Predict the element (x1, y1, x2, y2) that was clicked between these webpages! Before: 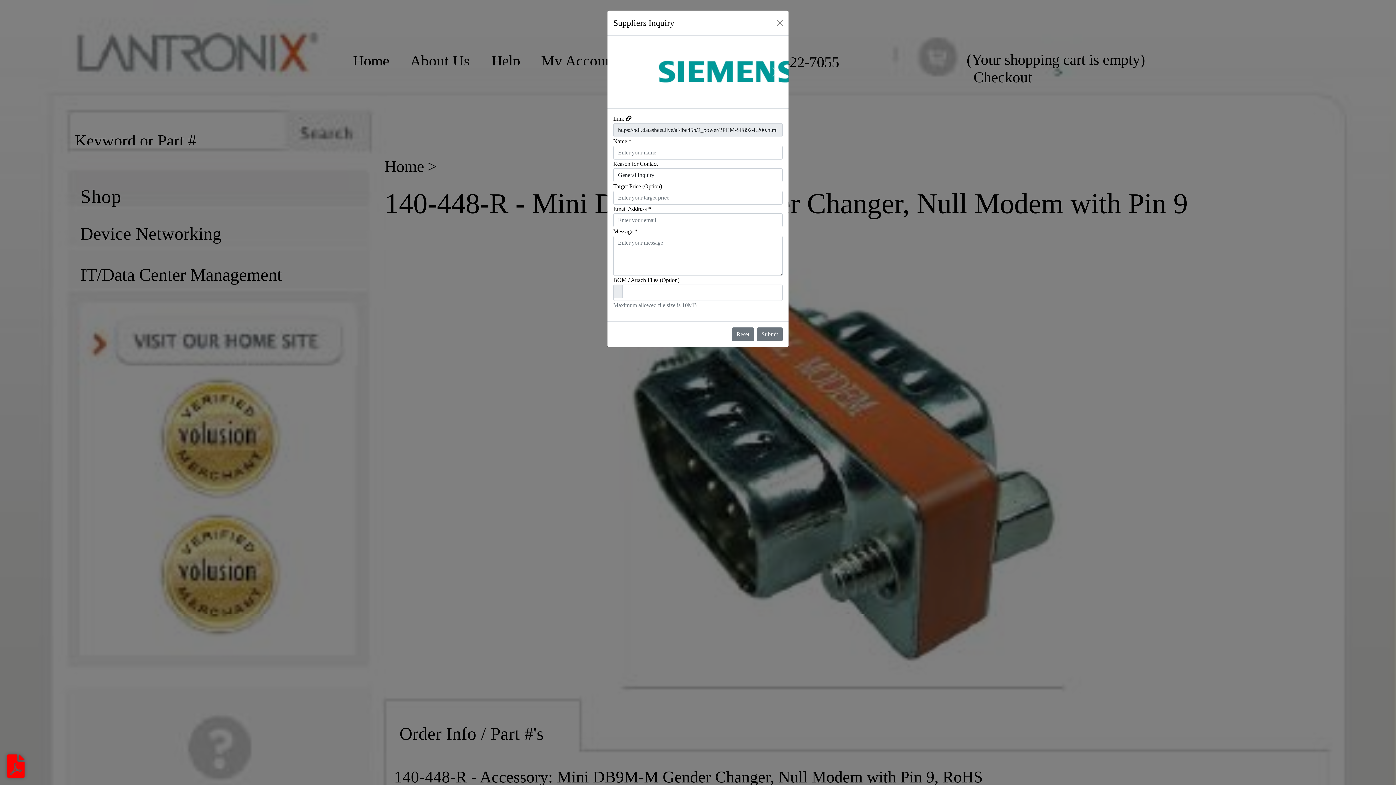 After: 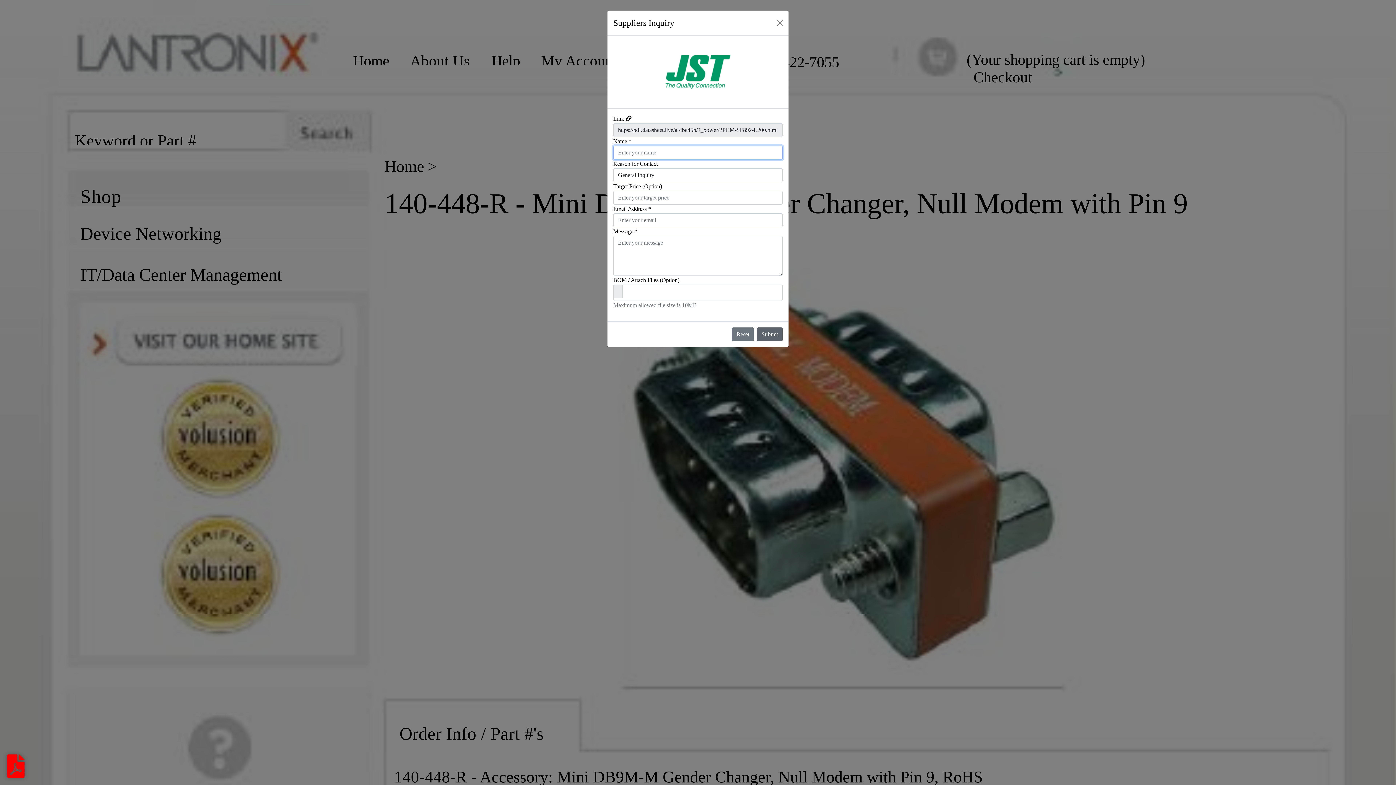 Action: bbox: (757, 327, 782, 341) label: Submit